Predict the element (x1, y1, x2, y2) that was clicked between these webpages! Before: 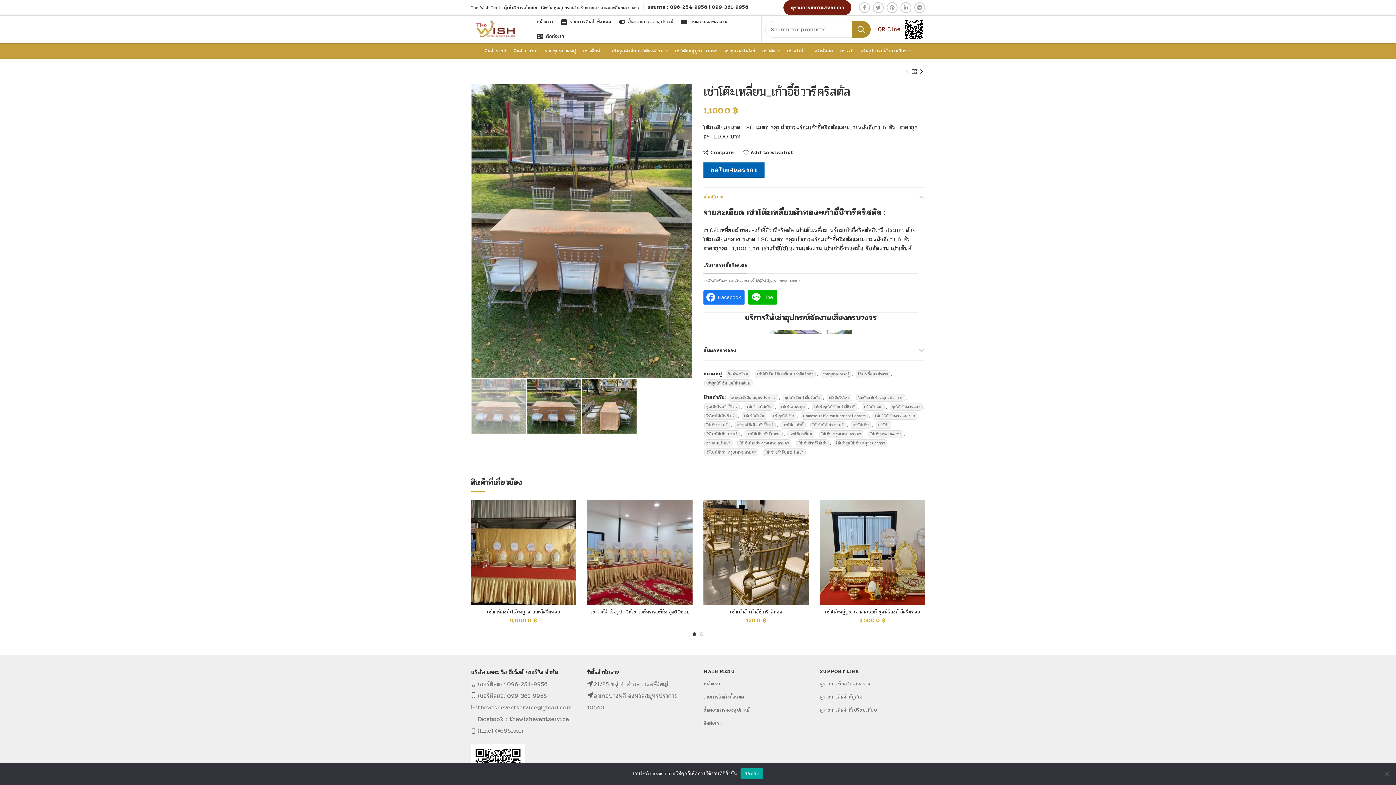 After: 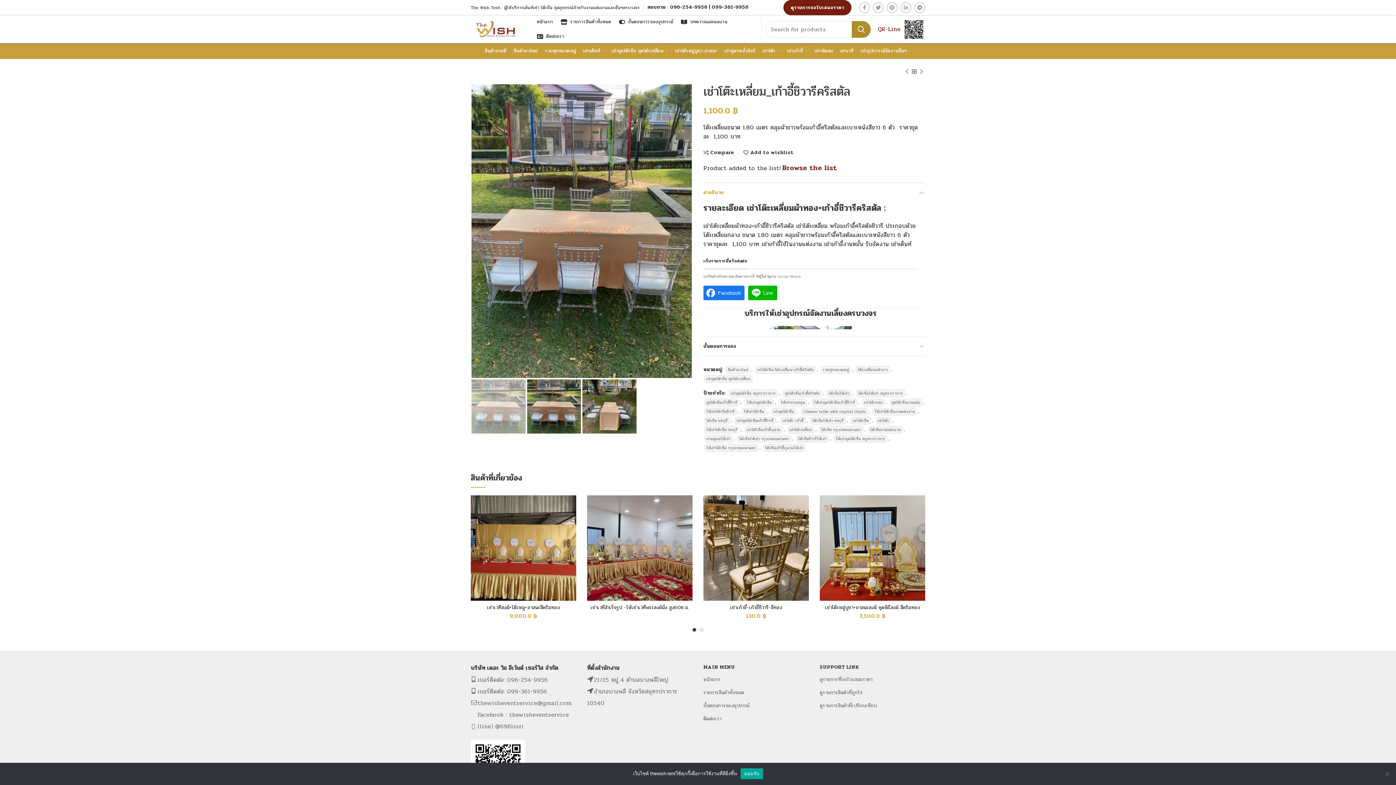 Action: bbox: (703, 162, 764, 177) label: ขอใบเสนอราคา